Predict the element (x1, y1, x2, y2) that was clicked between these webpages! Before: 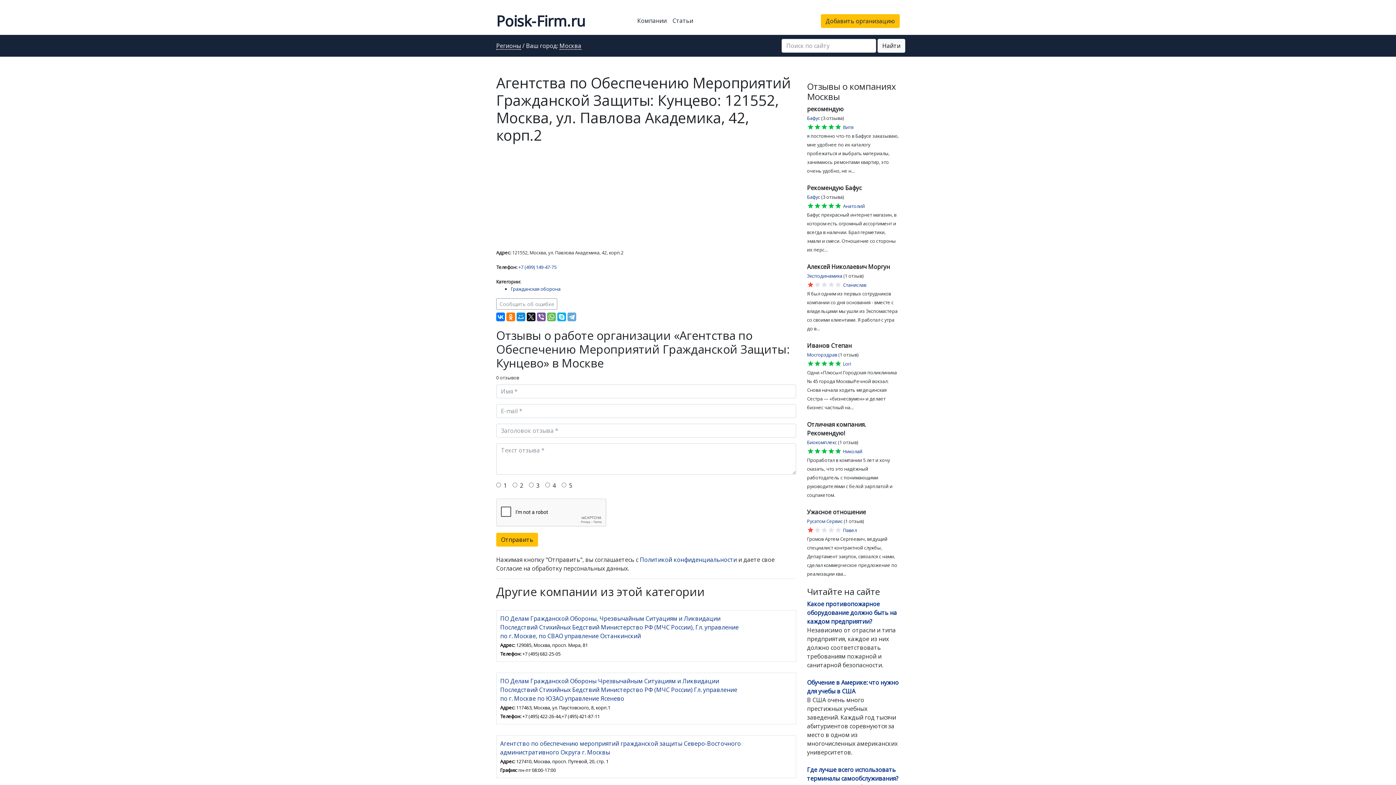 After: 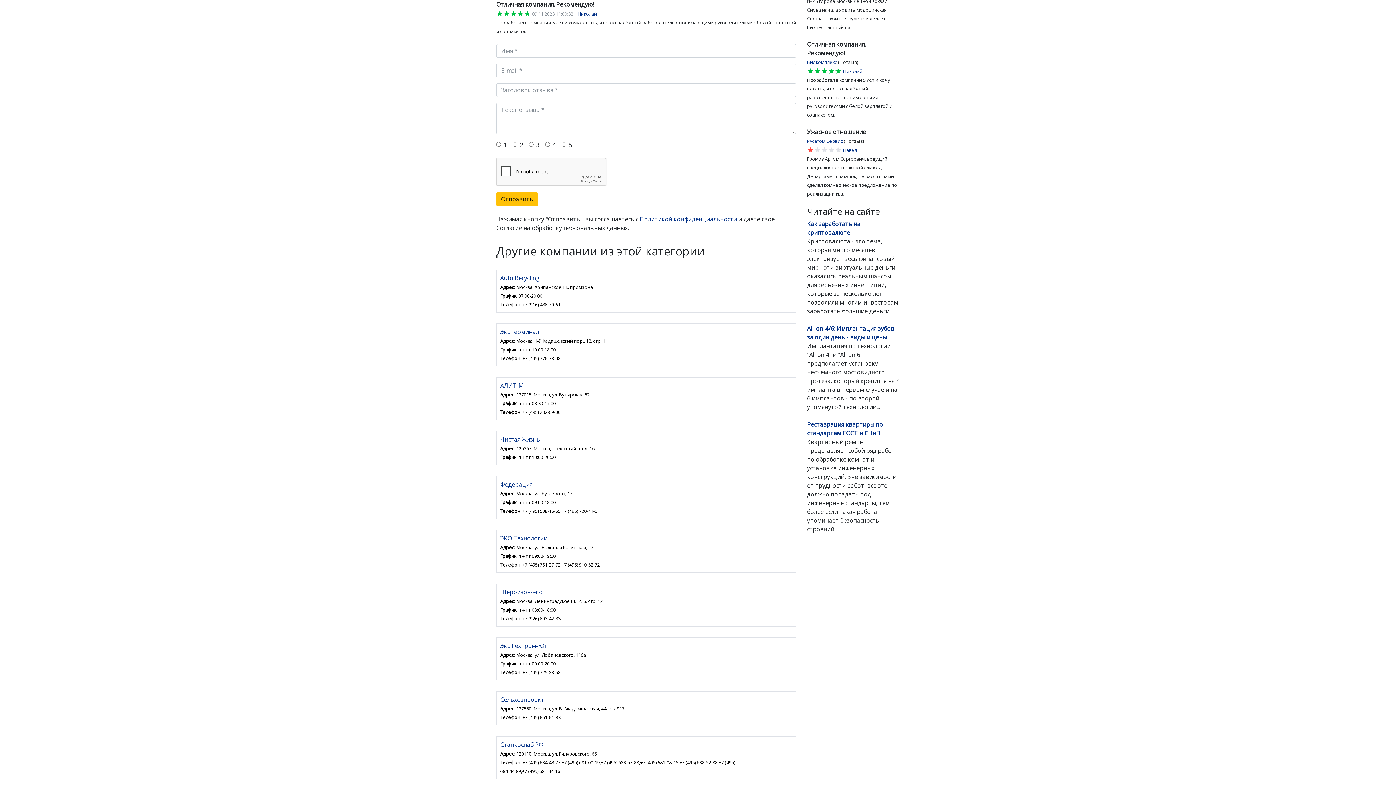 Action: bbox: (807, 439, 837, 445) label: Биокомплекс